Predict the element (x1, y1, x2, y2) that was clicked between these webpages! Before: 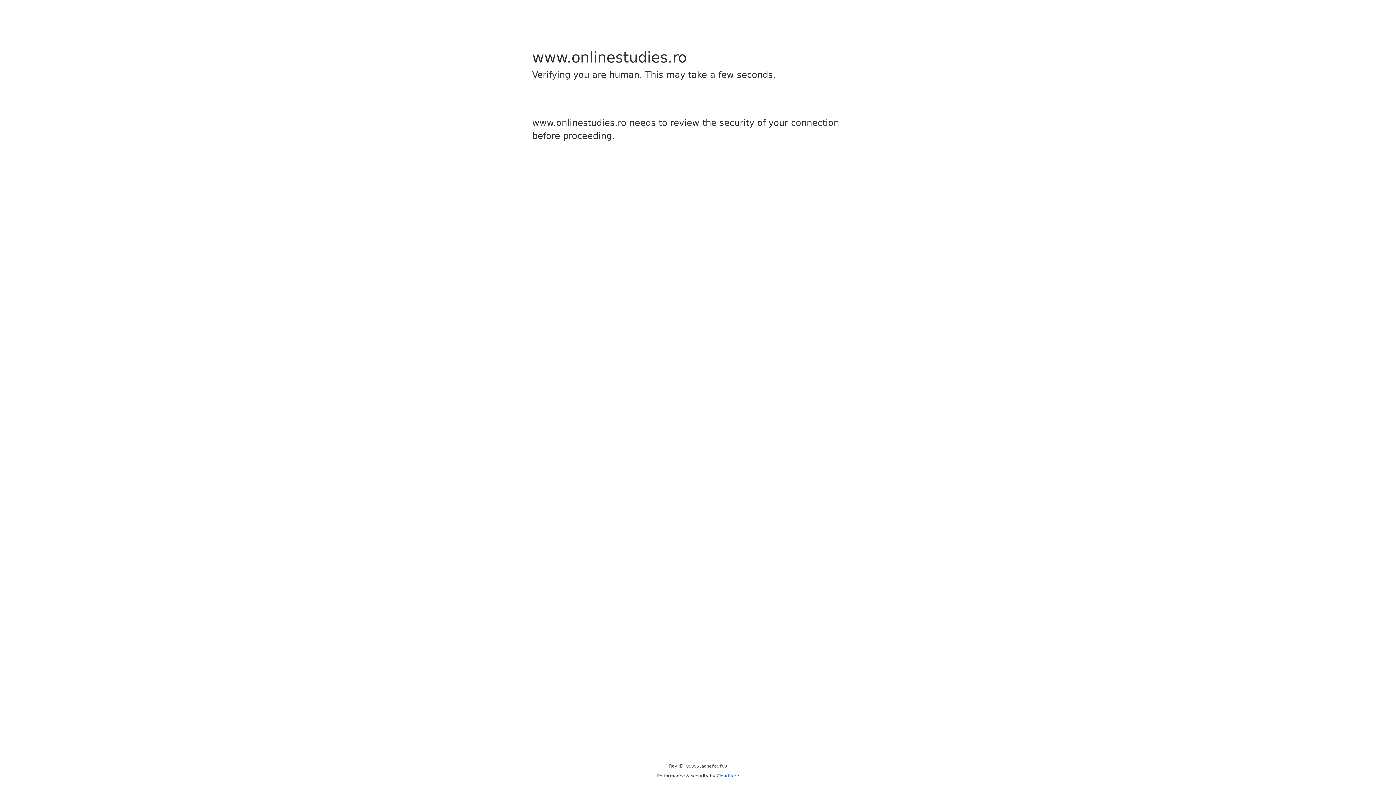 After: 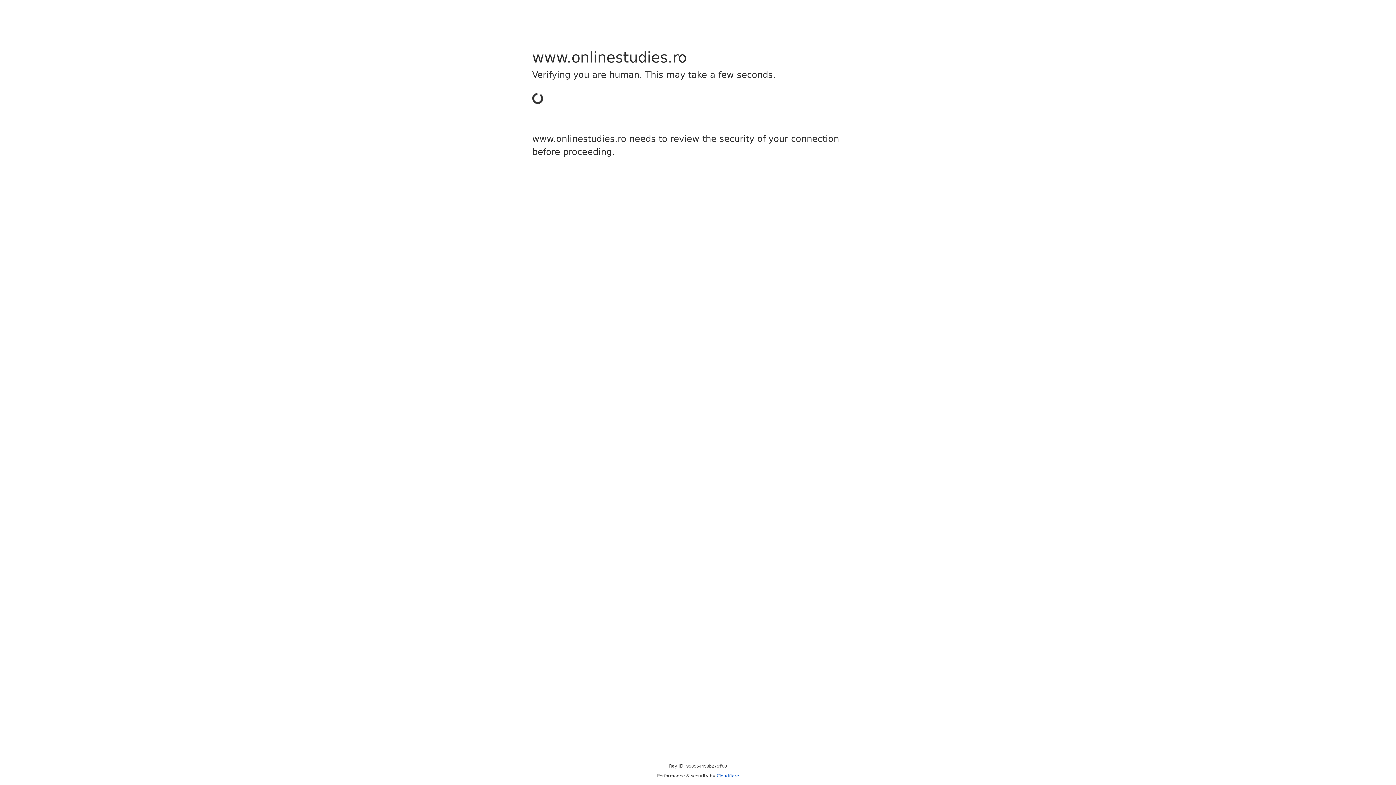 Action: bbox: (716, 773, 739, 778) label: Cloudflare